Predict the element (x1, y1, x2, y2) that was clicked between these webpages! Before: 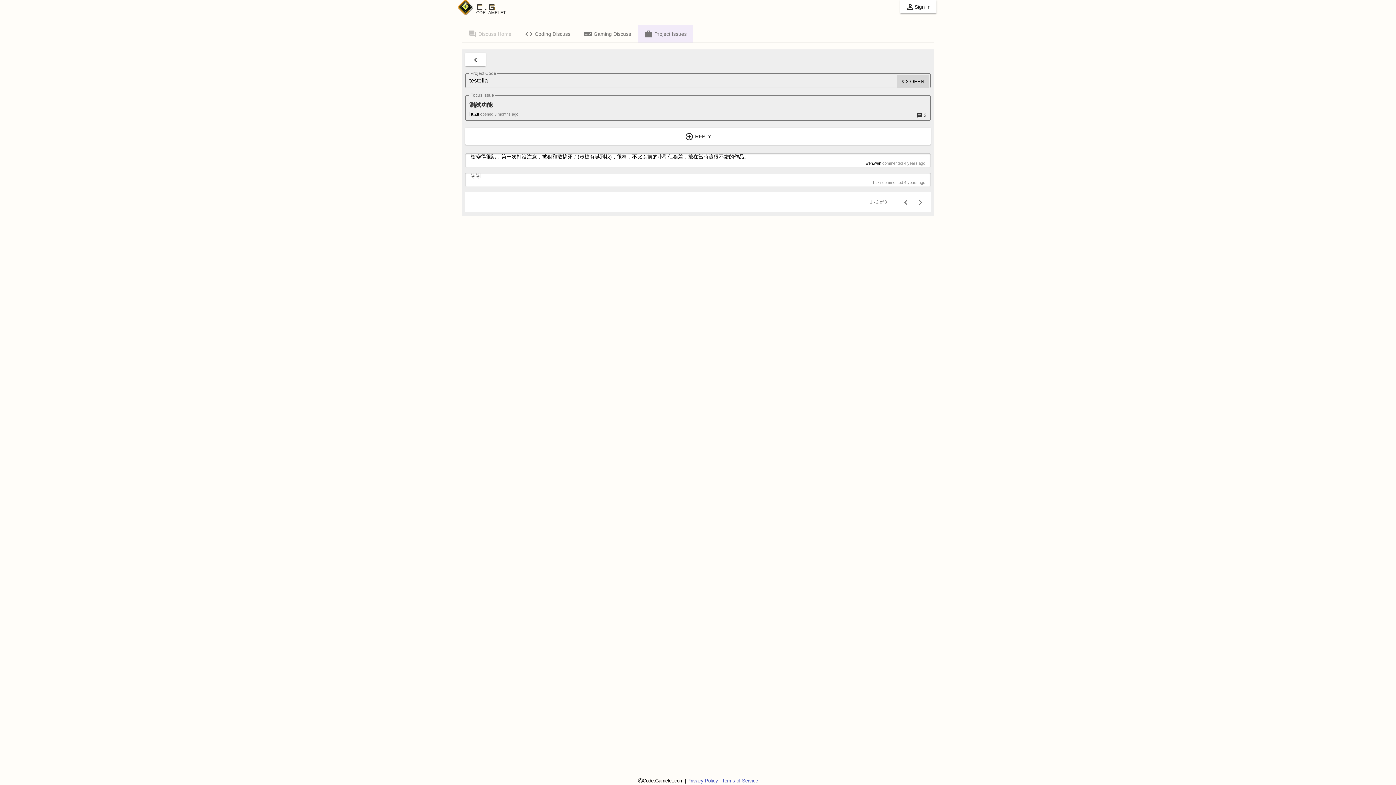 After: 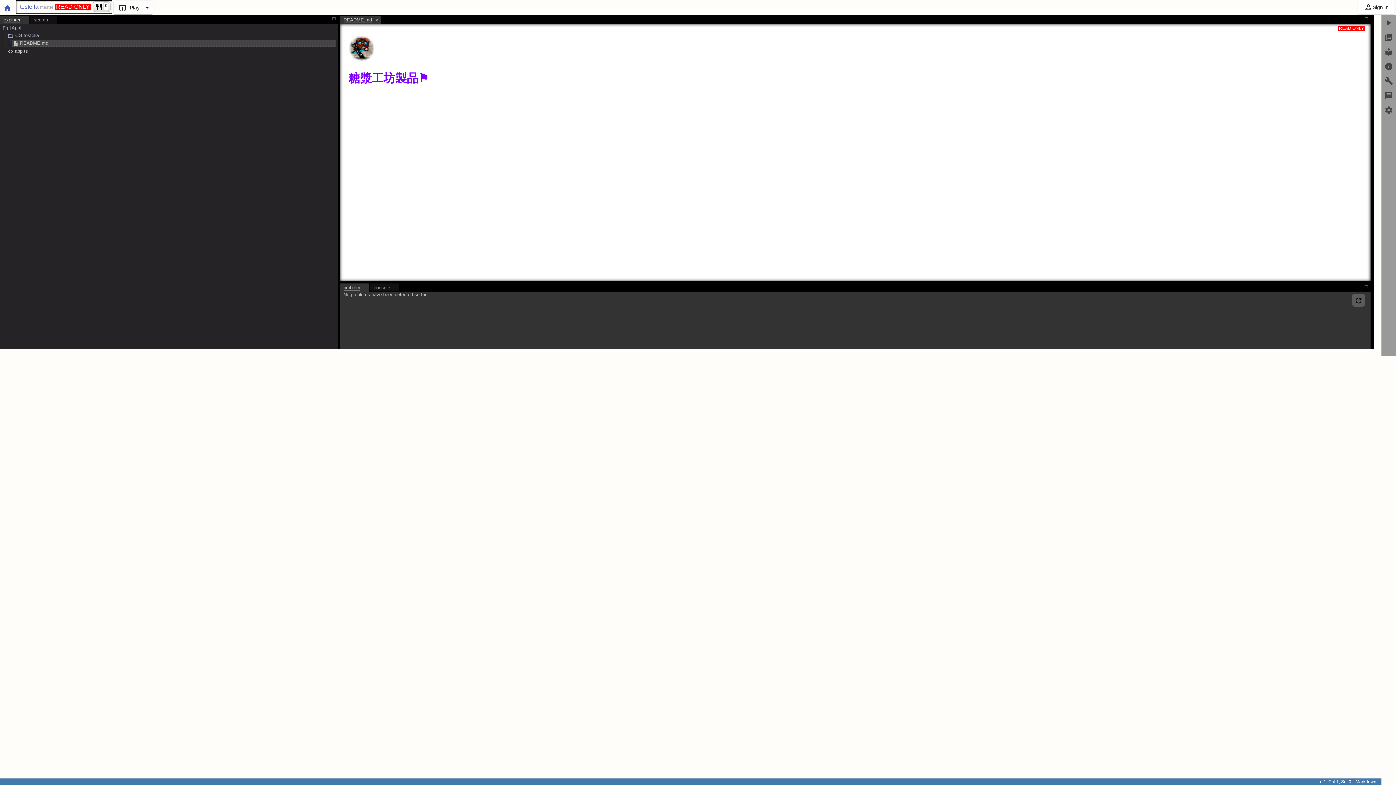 Action: bbox: (897, 74, 929, 88) label: code OPEN